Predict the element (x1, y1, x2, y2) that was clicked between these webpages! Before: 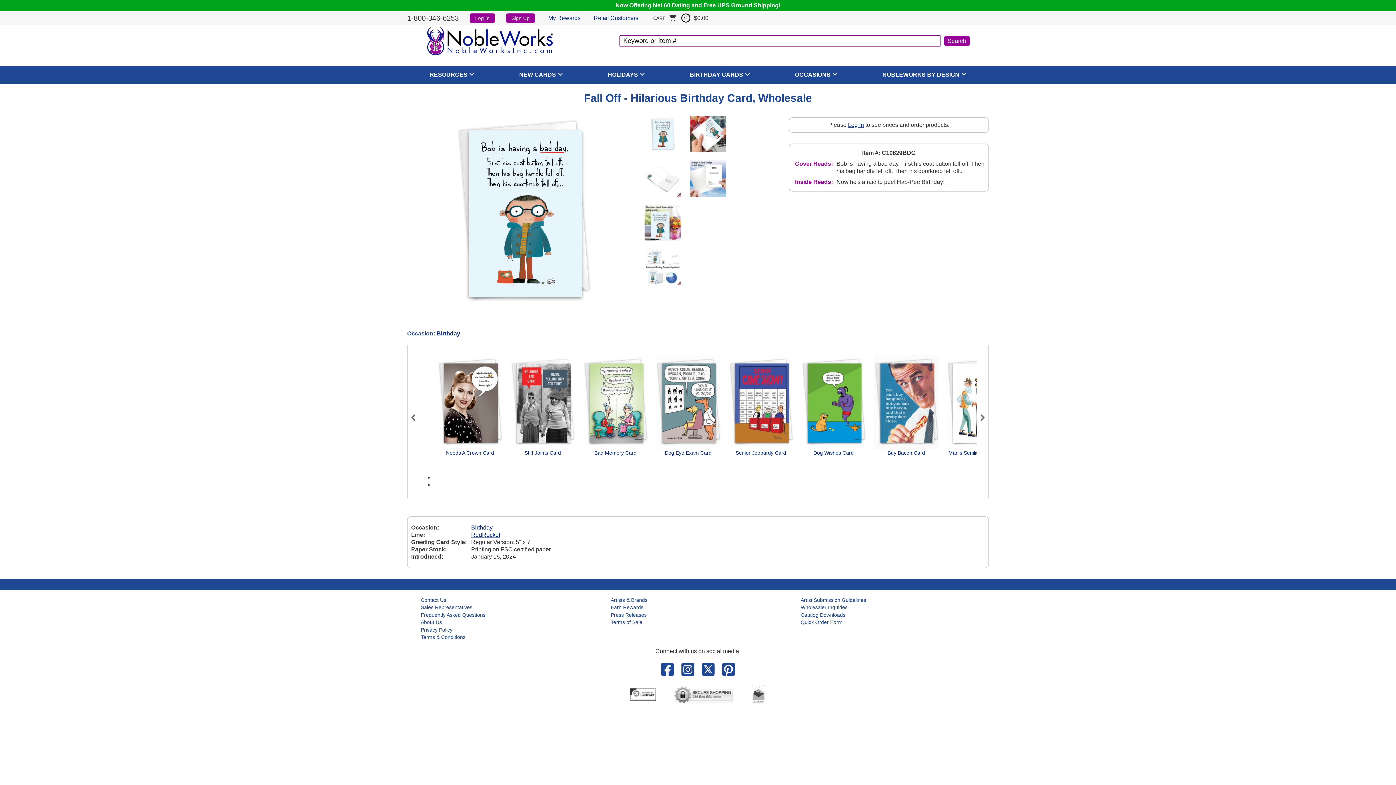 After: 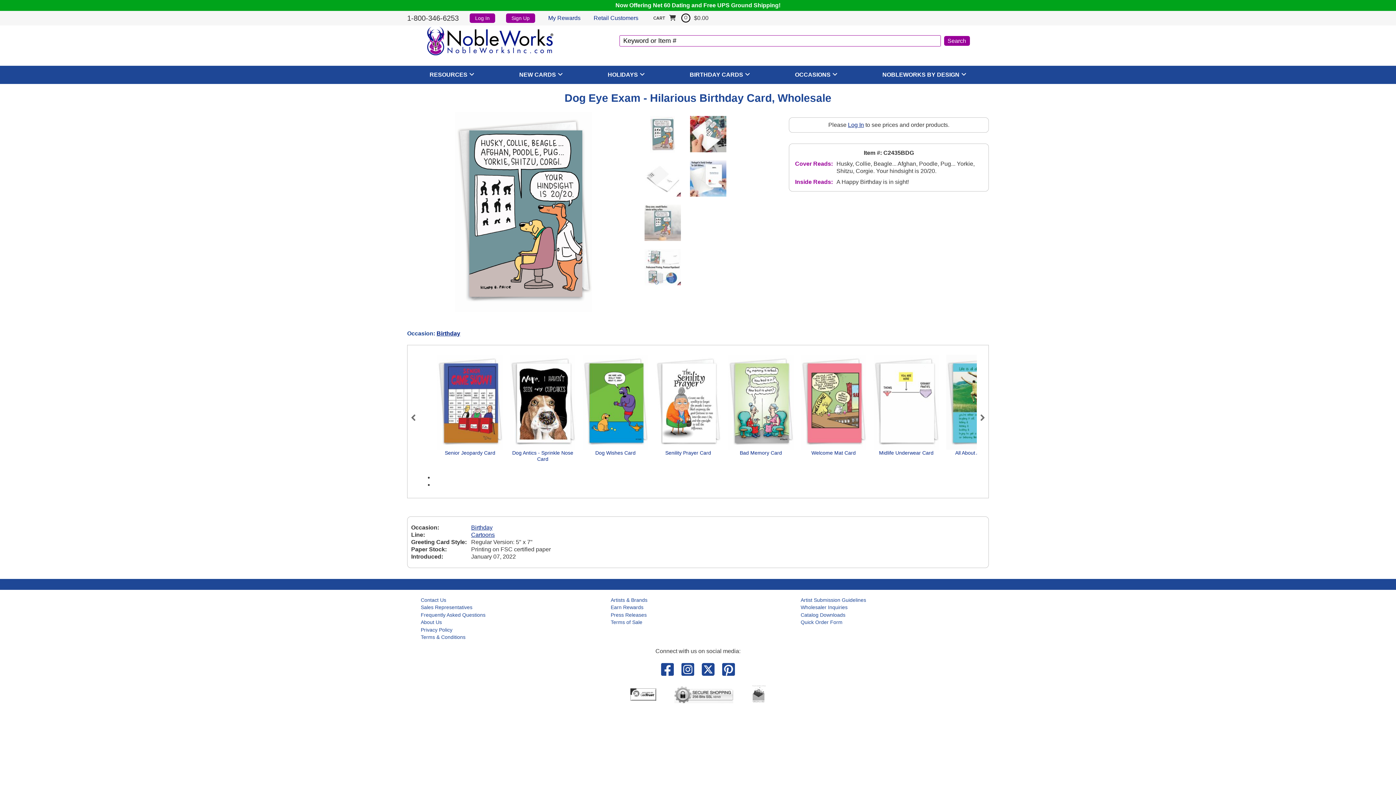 Action: label: Dog Eye Exam Card bbox: (664, 450, 711, 456)